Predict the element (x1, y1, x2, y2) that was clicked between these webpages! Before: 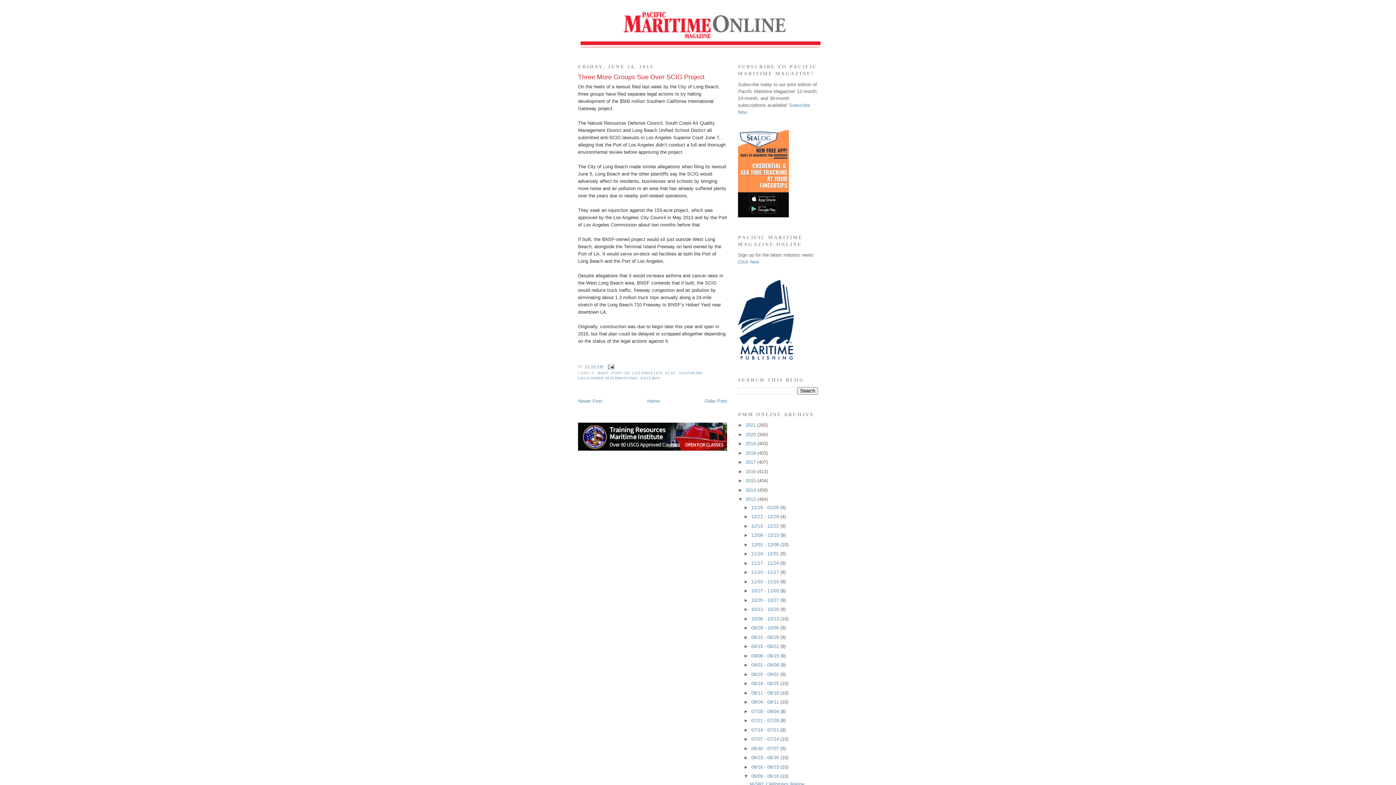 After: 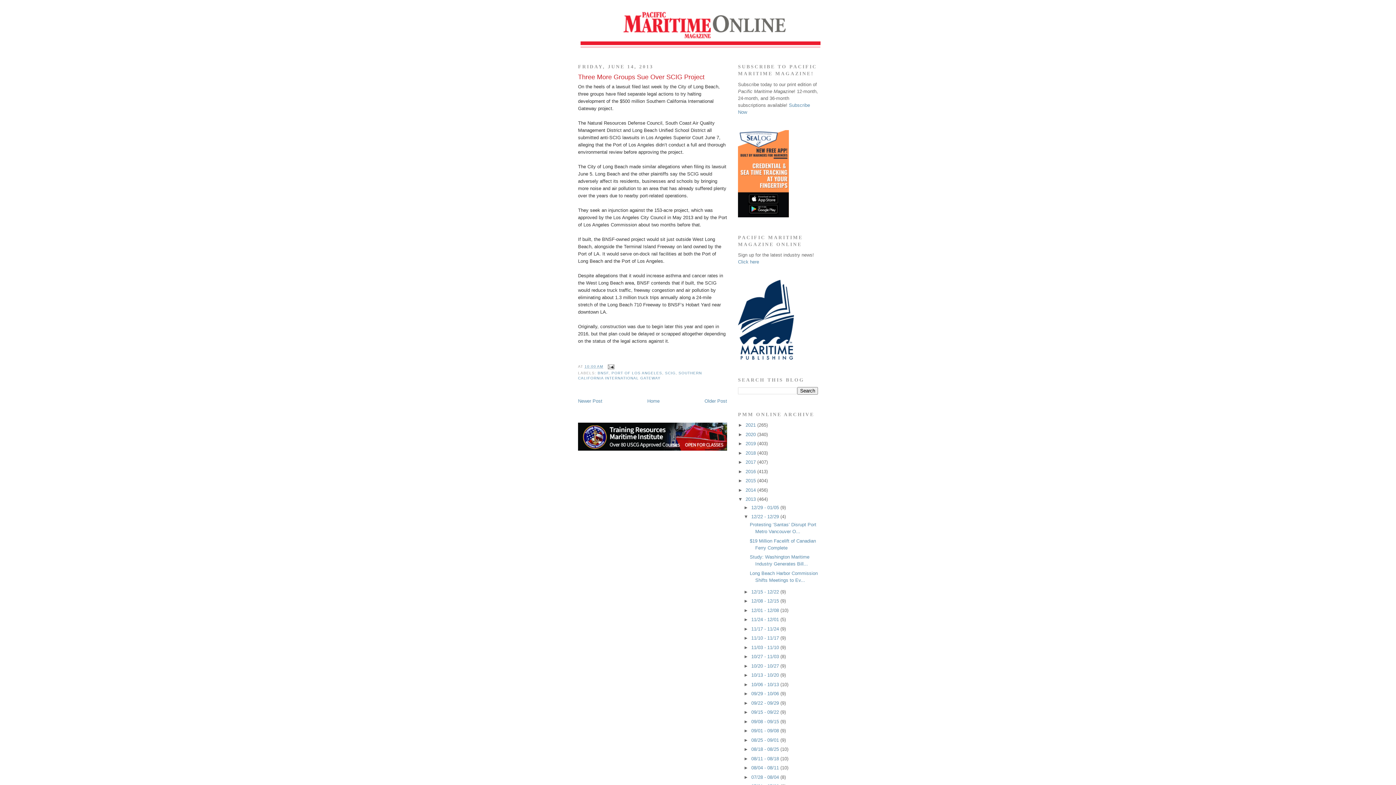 Action: label: ►   bbox: (743, 514, 751, 519)